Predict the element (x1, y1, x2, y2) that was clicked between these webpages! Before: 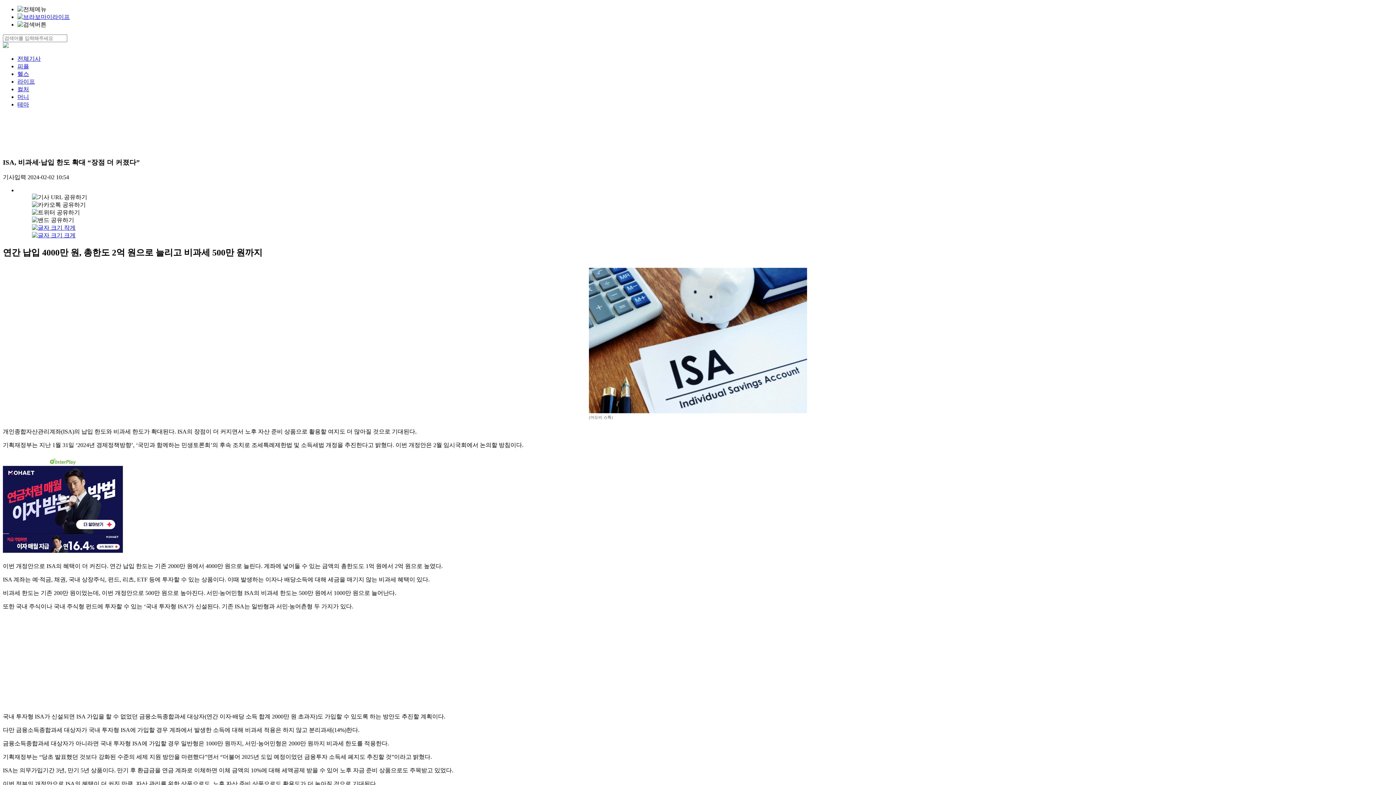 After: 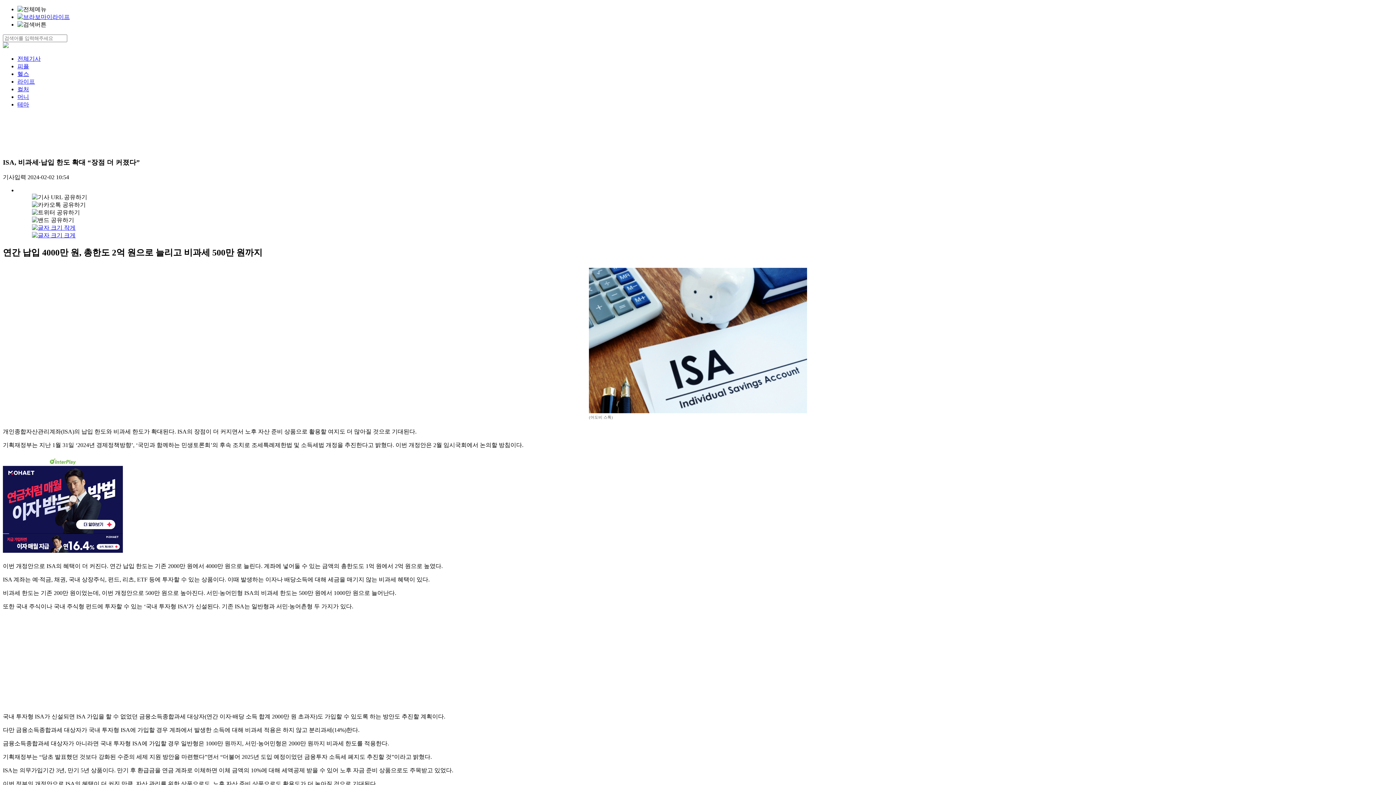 Action: bbox: (32, 232, 75, 238)